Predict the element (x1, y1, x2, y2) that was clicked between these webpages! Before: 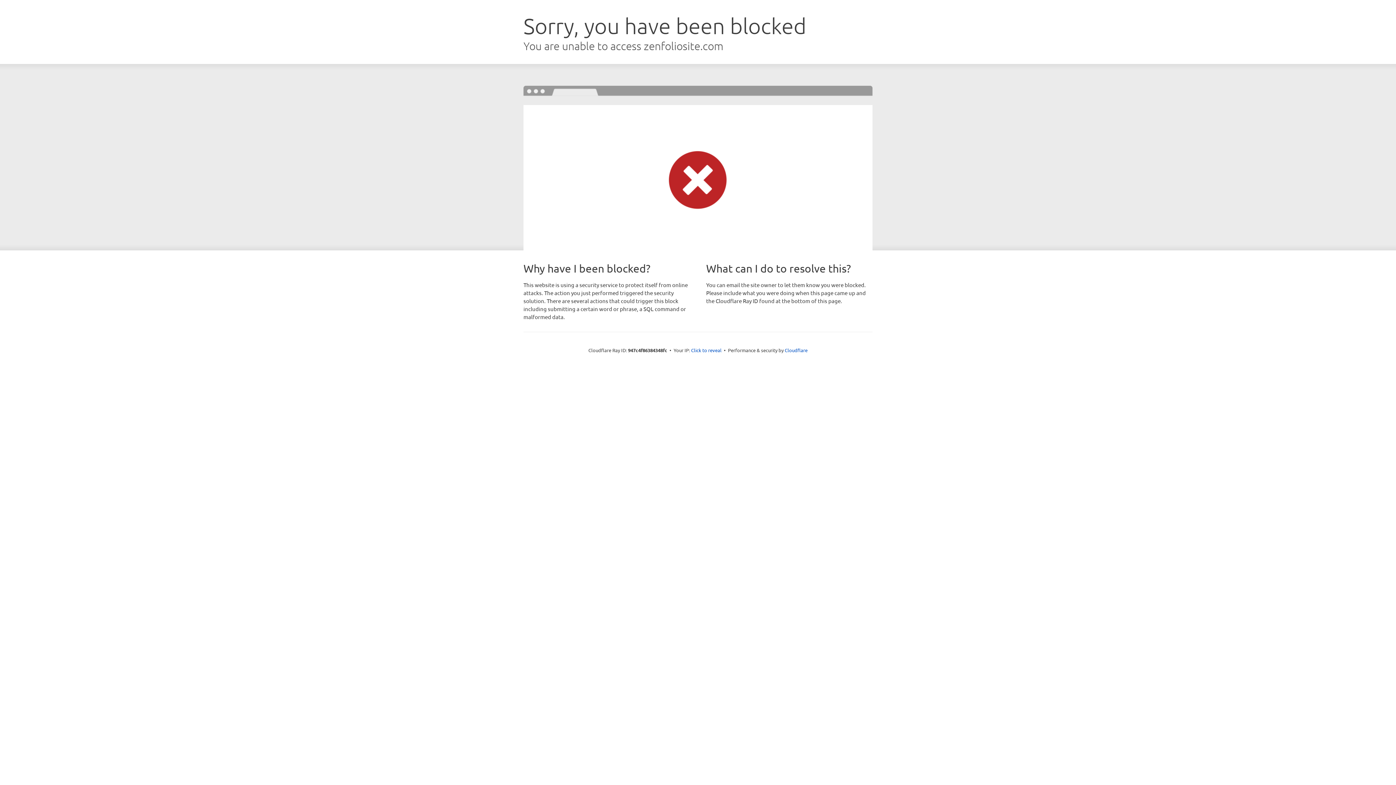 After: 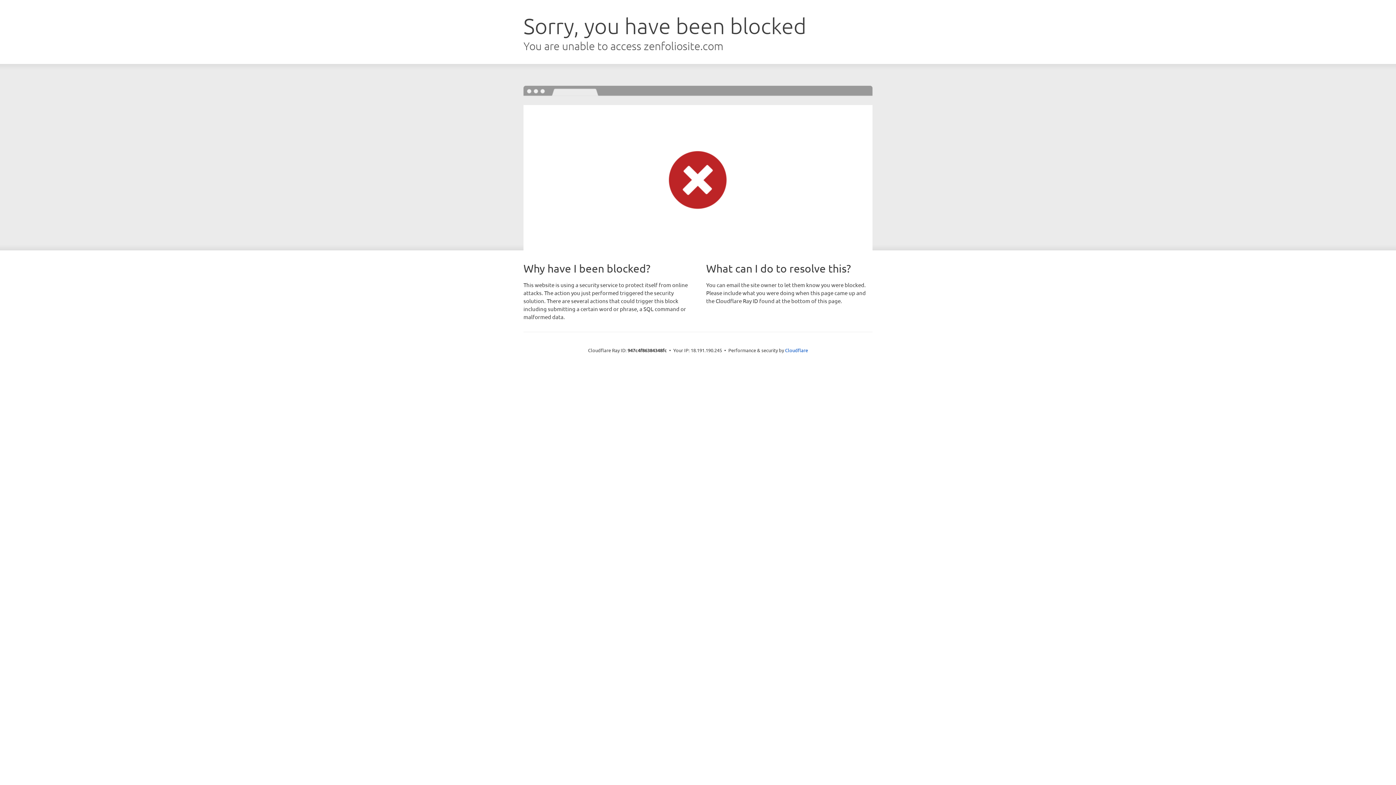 Action: bbox: (691, 346, 721, 353) label: Click to reveal